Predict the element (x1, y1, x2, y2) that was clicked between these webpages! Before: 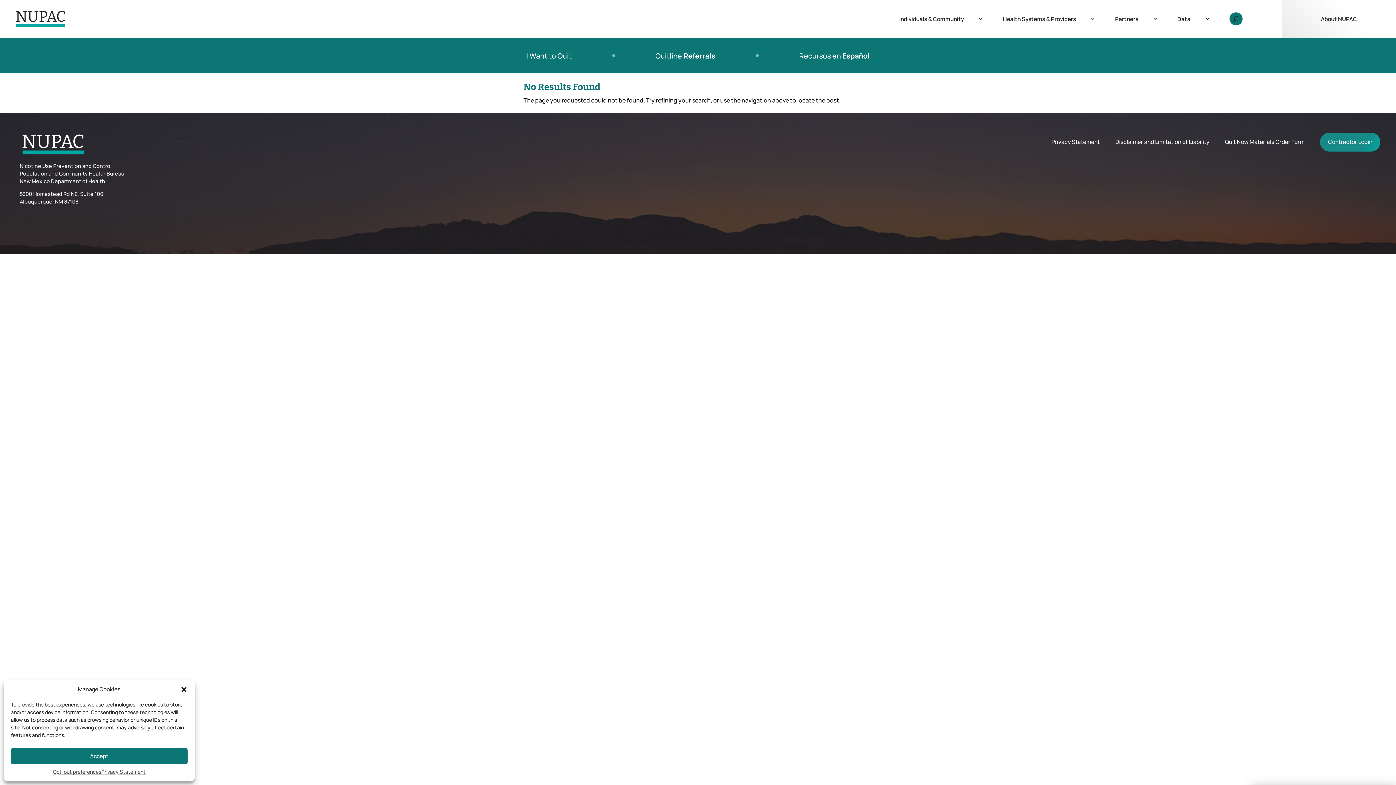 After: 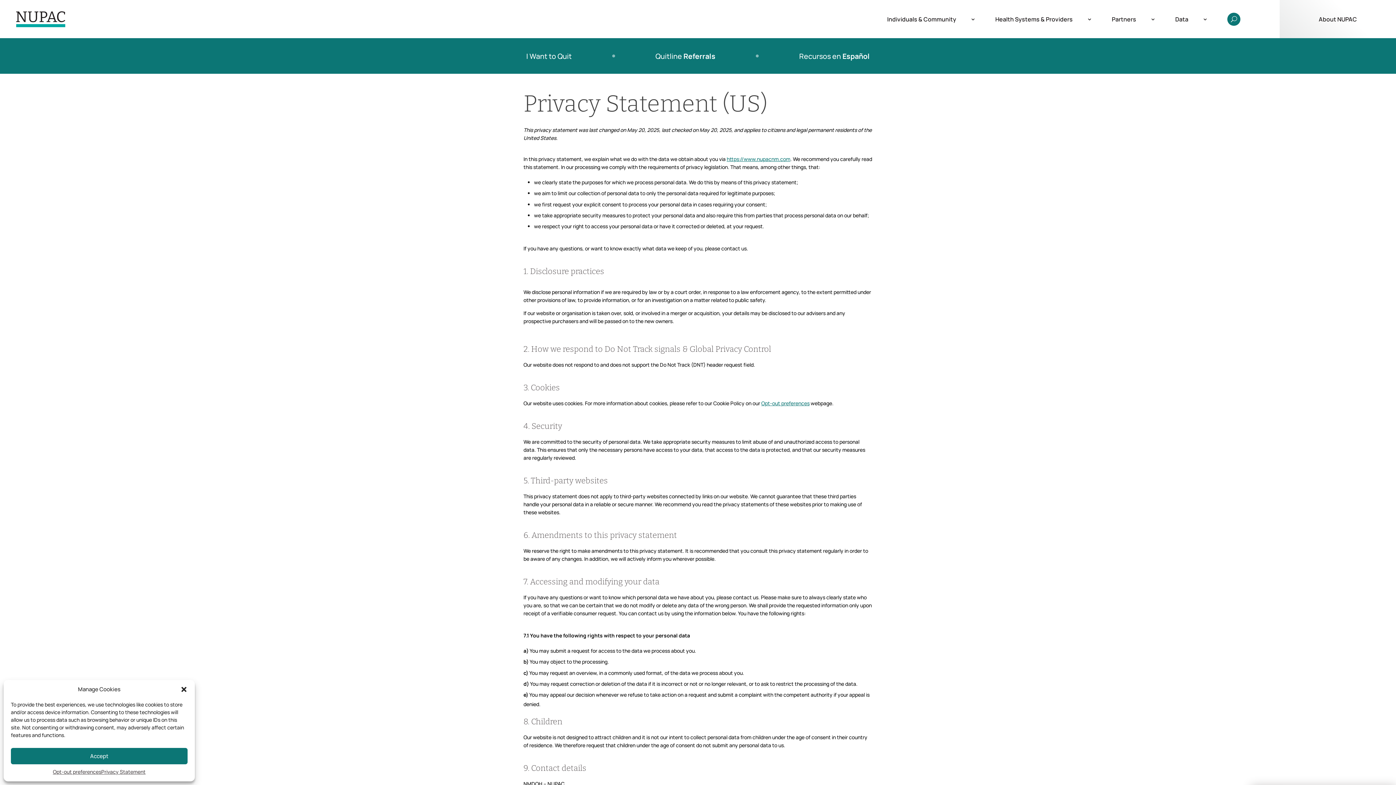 Action: label: Privacy Statement bbox: (1043, 132, 1107, 151)